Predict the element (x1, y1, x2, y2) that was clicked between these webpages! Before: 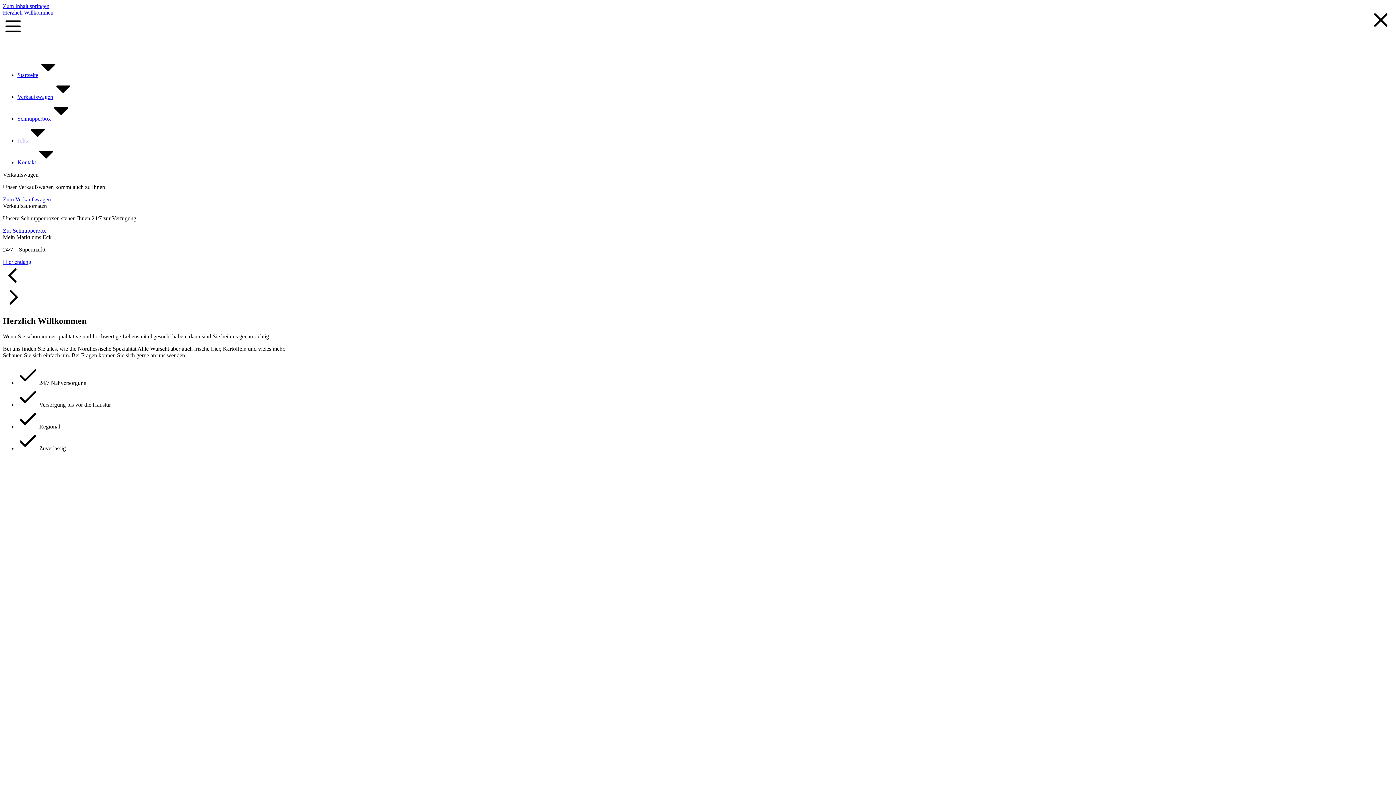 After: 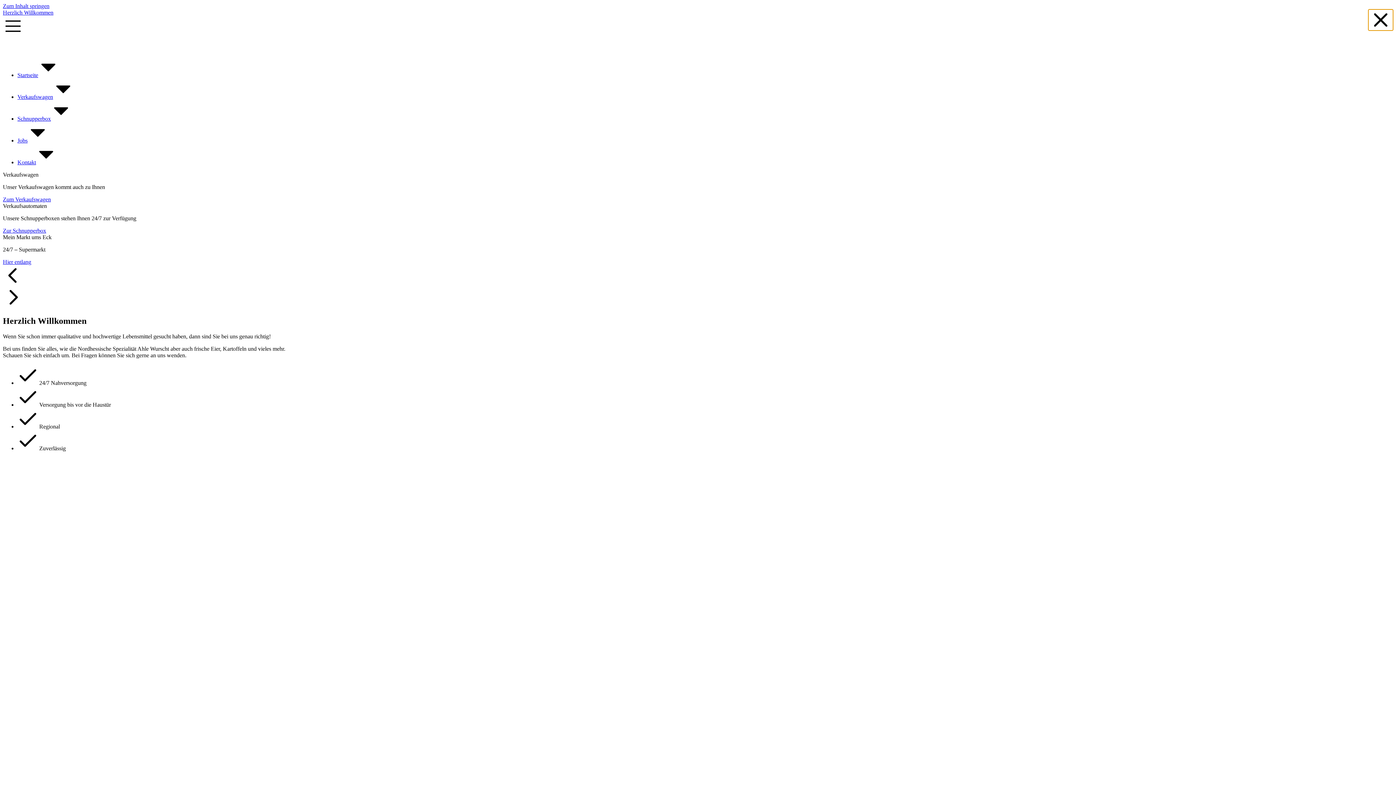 Action: bbox: (1368, 9, 1393, 30)